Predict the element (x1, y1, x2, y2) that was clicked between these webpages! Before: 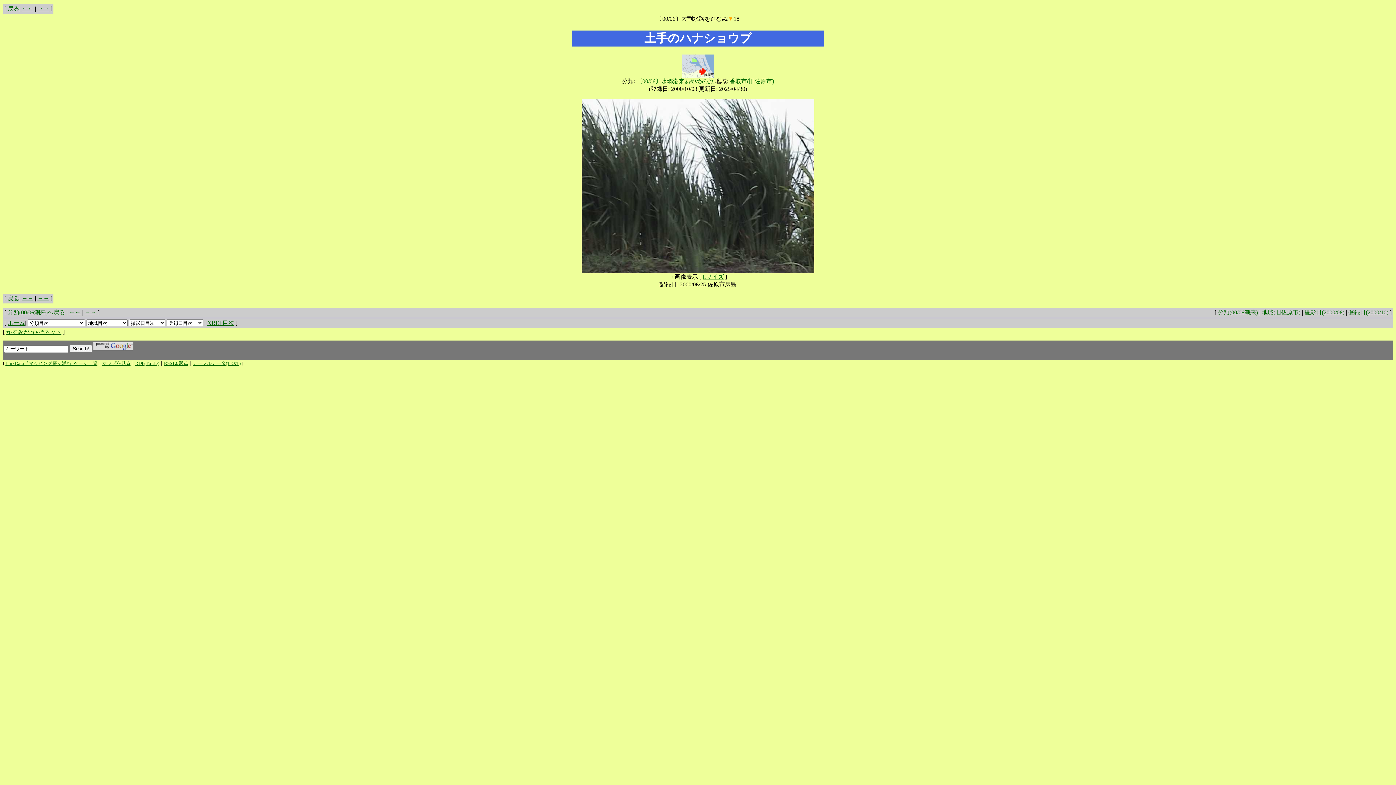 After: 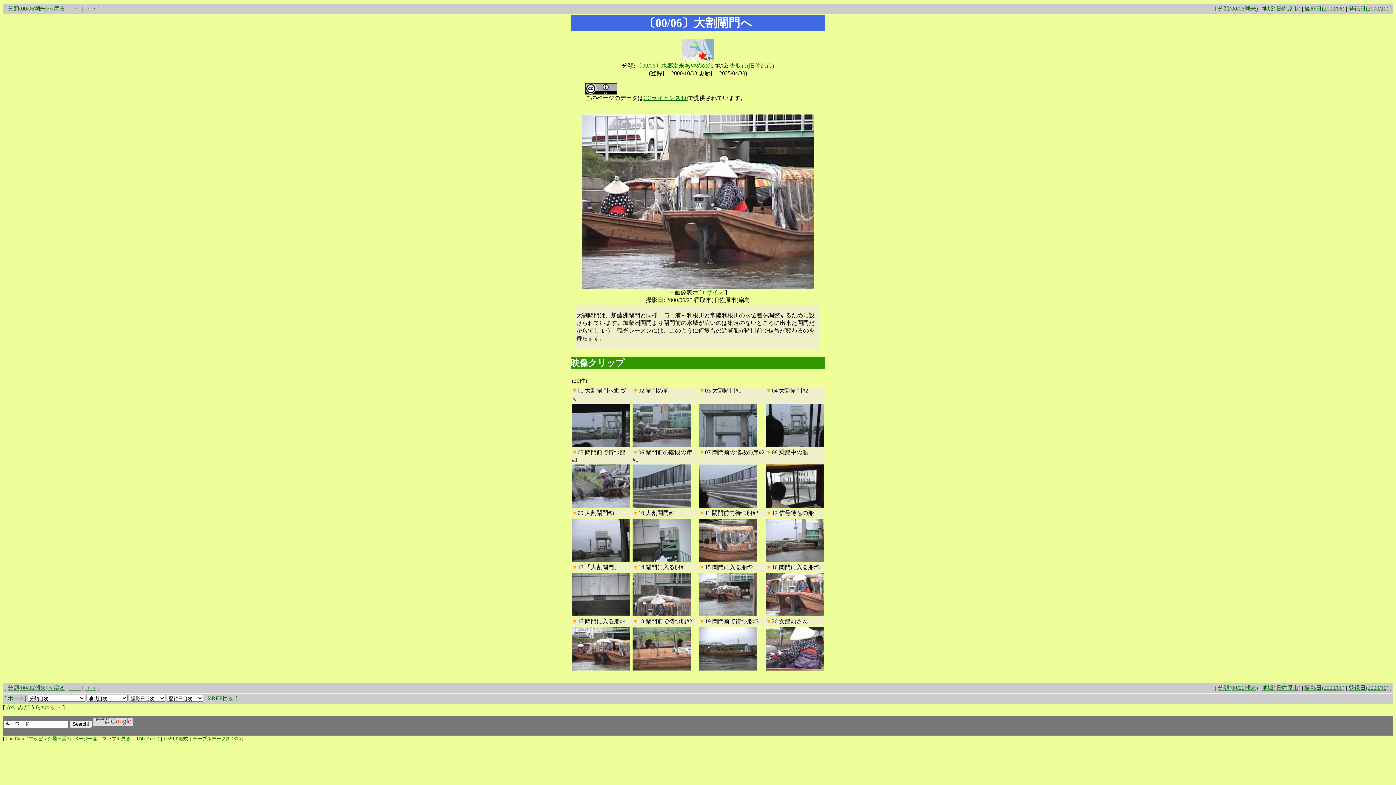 Action: bbox: (84, 309, 96, 315) label: →→